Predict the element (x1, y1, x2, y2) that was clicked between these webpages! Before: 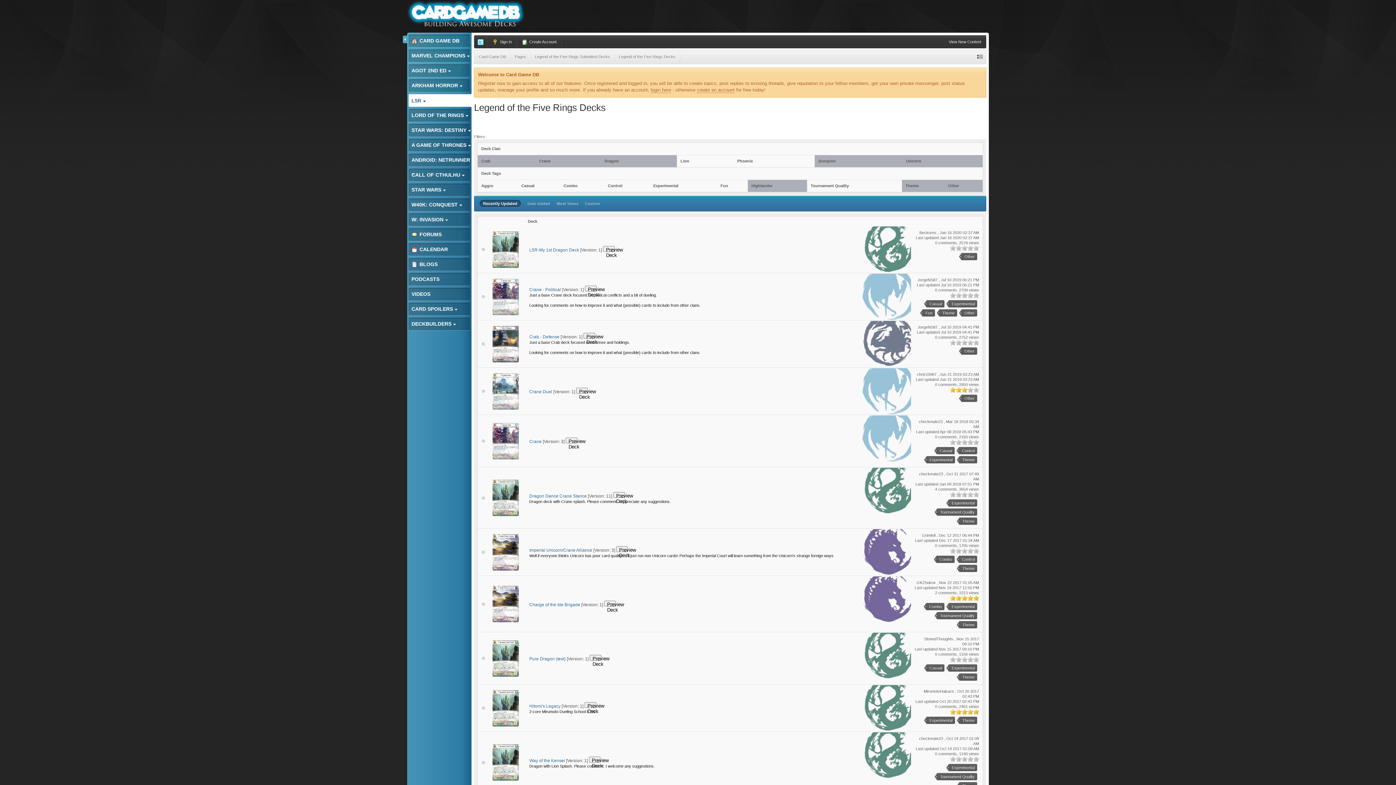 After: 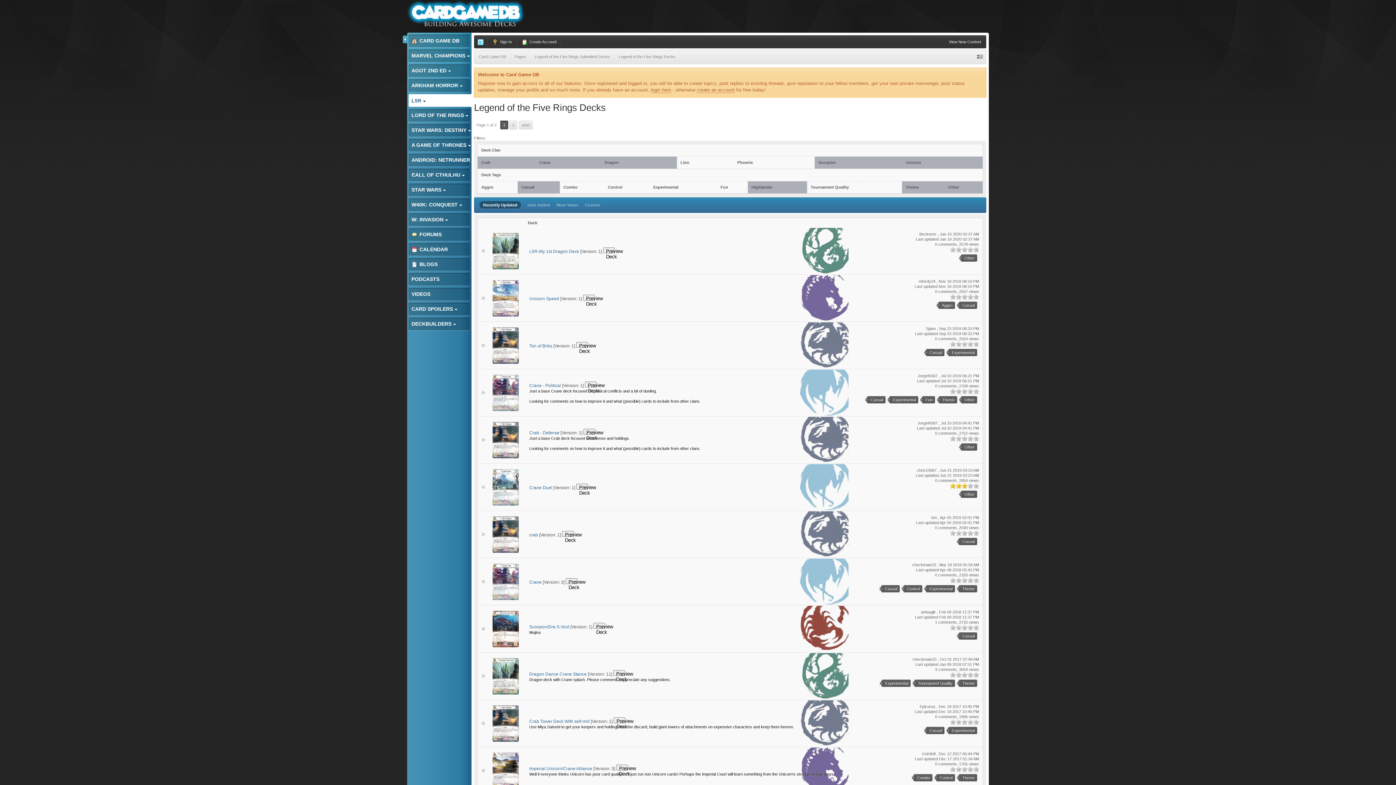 Action: label: Casual bbox: (521, 183, 534, 188)